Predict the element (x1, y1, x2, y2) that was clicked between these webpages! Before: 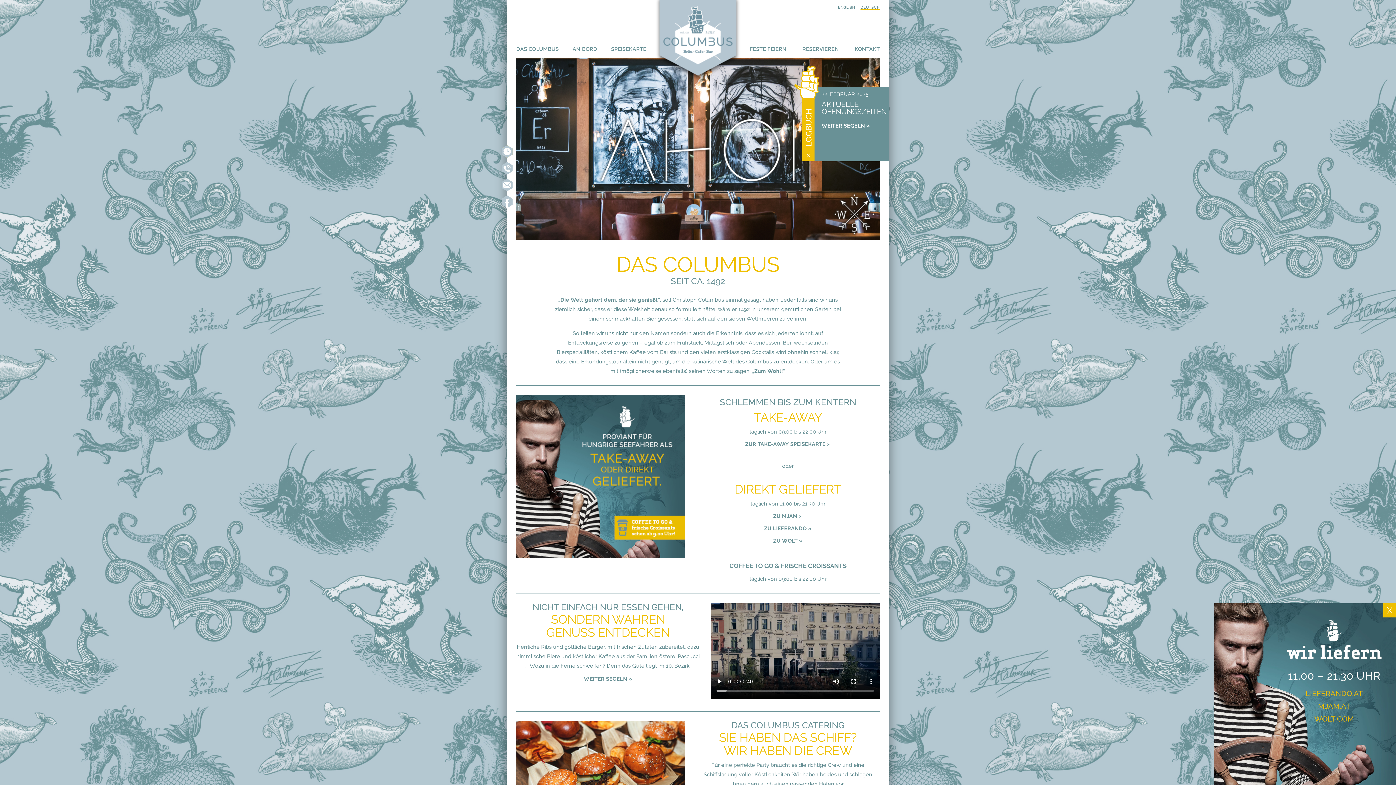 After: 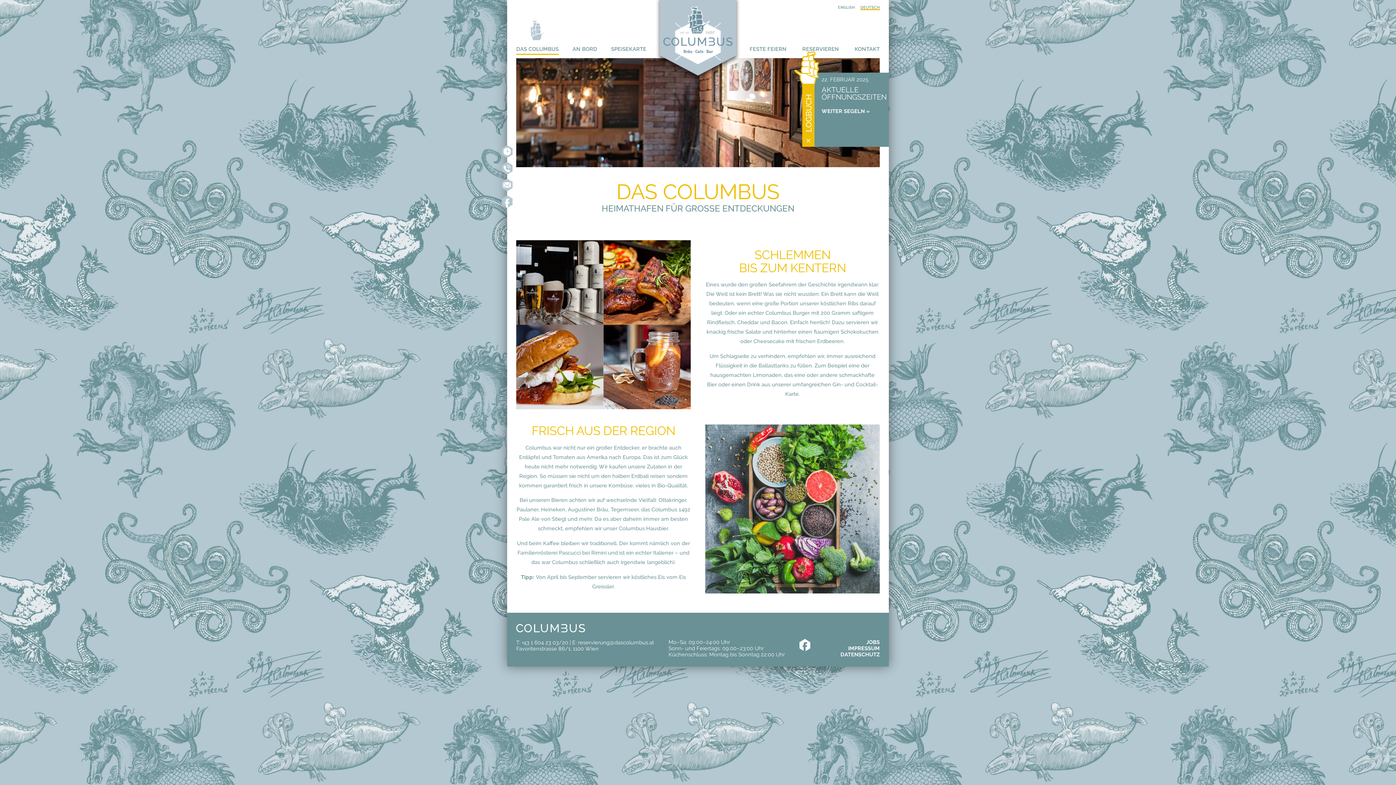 Action: bbox: (584, 676, 632, 682) label: WEITER SEGELN »